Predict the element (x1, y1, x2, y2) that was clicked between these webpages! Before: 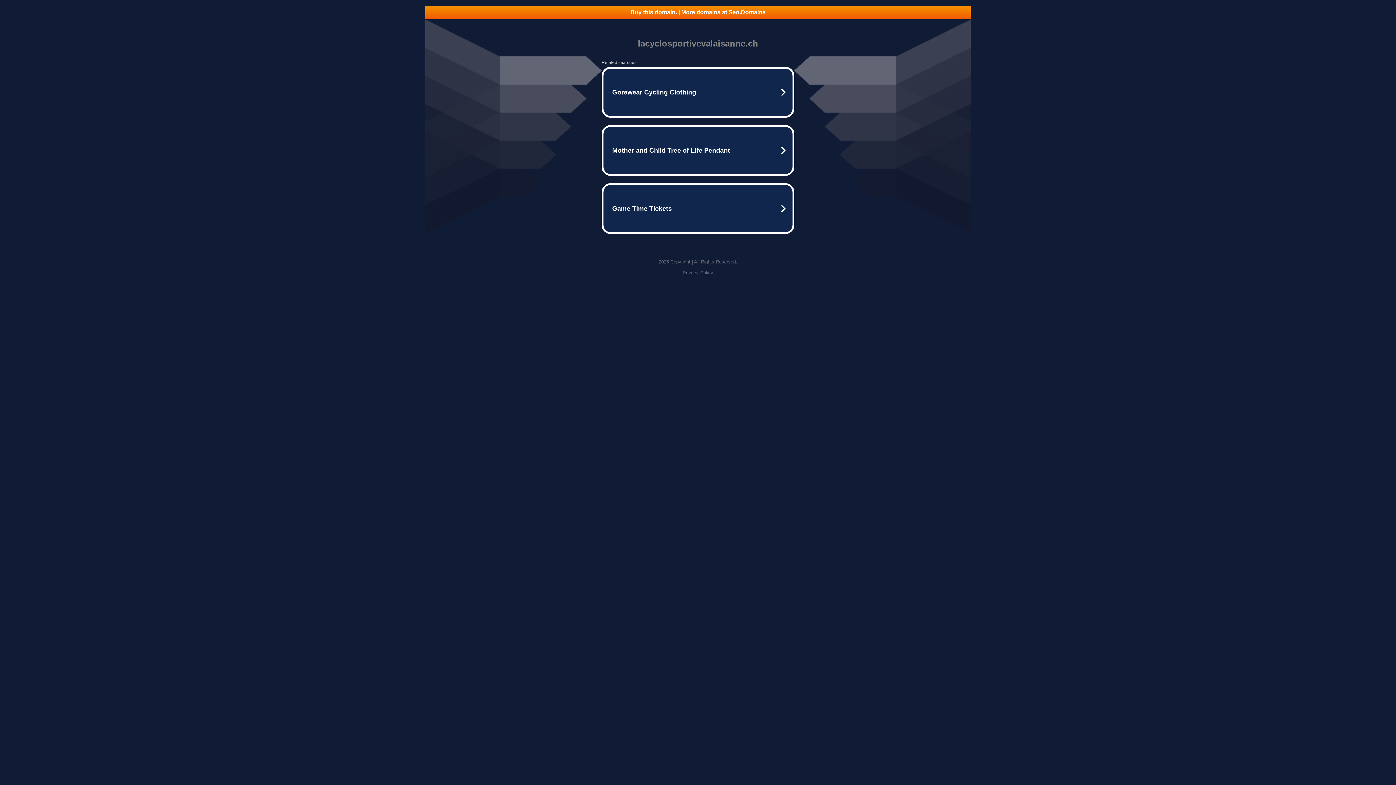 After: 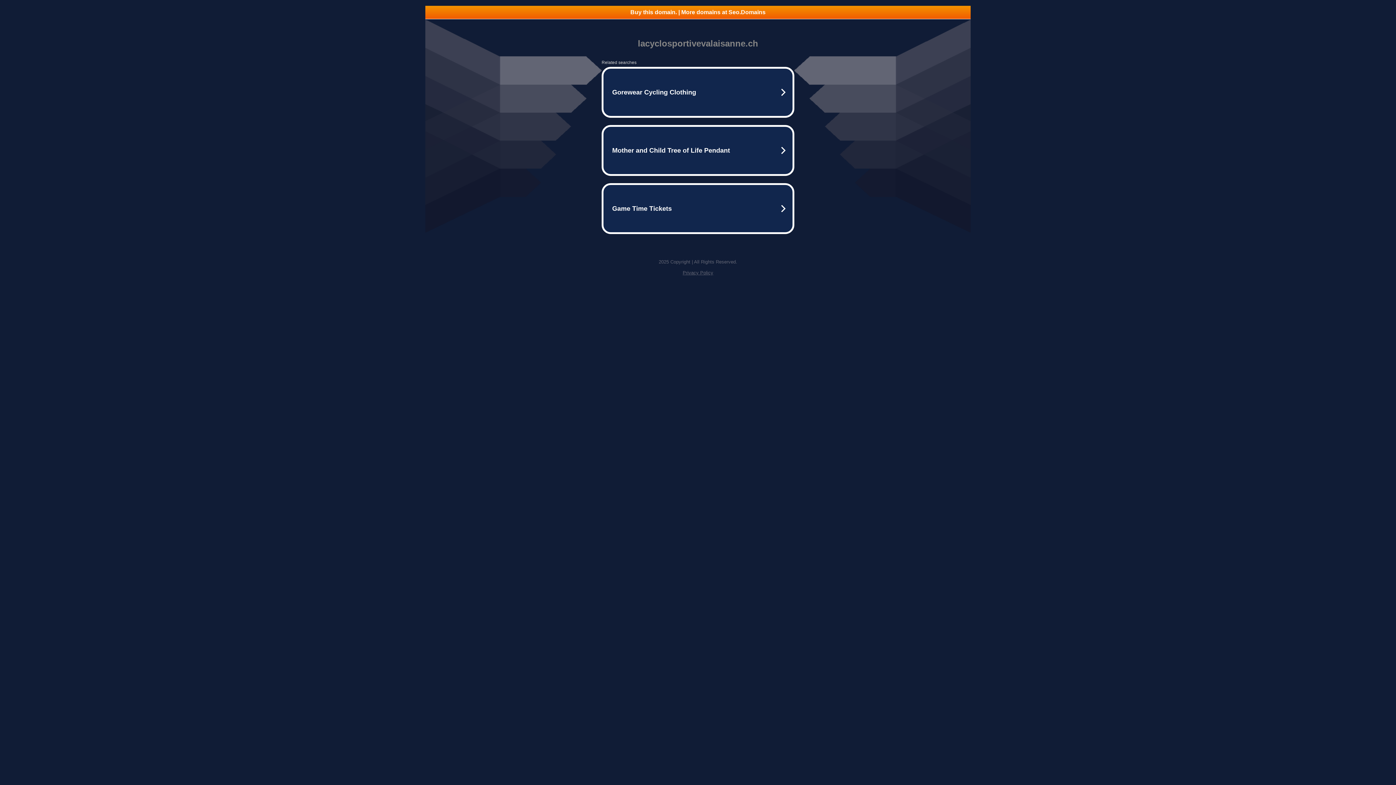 Action: bbox: (425, 5, 970, 18) label: Buy this domain. | More domains at Seo.Domains